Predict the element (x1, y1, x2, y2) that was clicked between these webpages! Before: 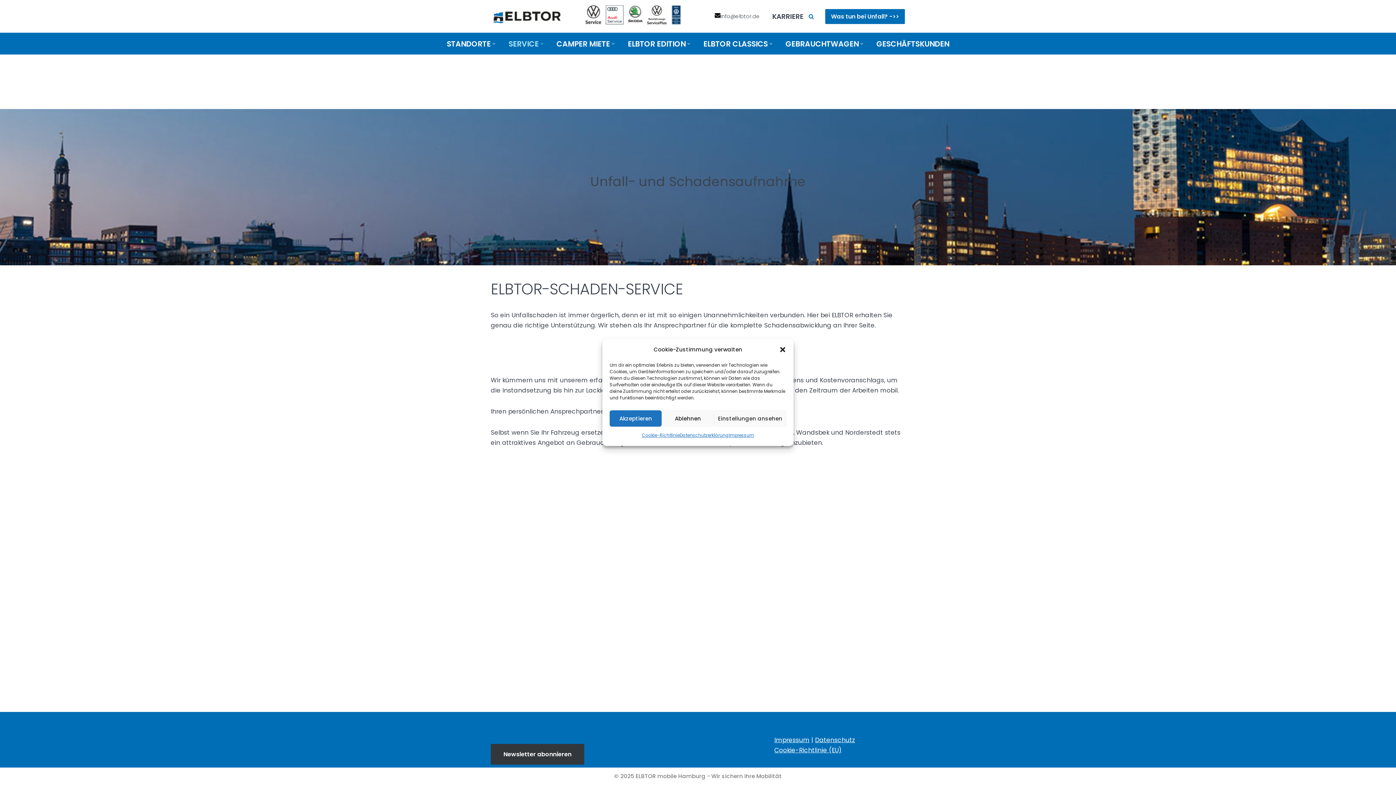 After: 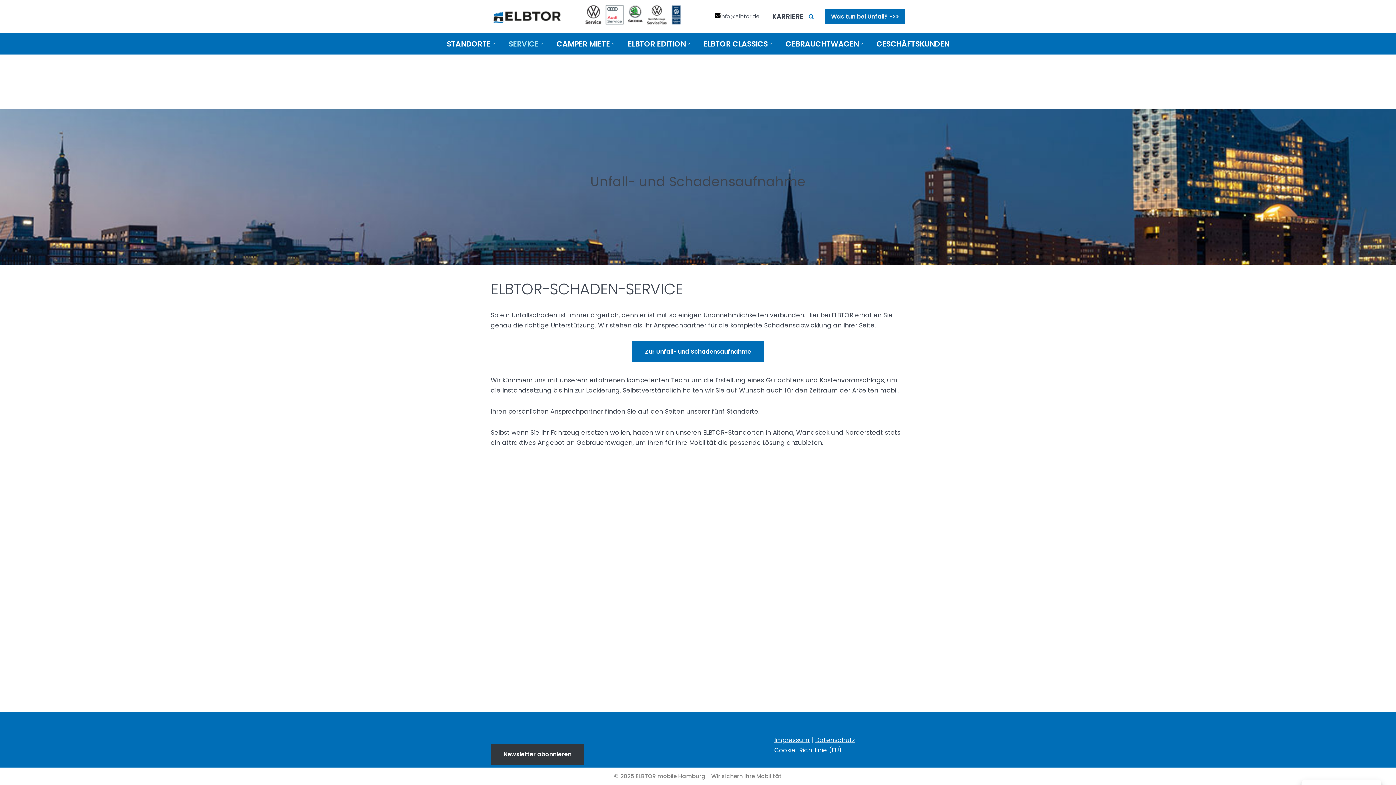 Action: bbox: (661, 410, 714, 426) label: Ablehnen